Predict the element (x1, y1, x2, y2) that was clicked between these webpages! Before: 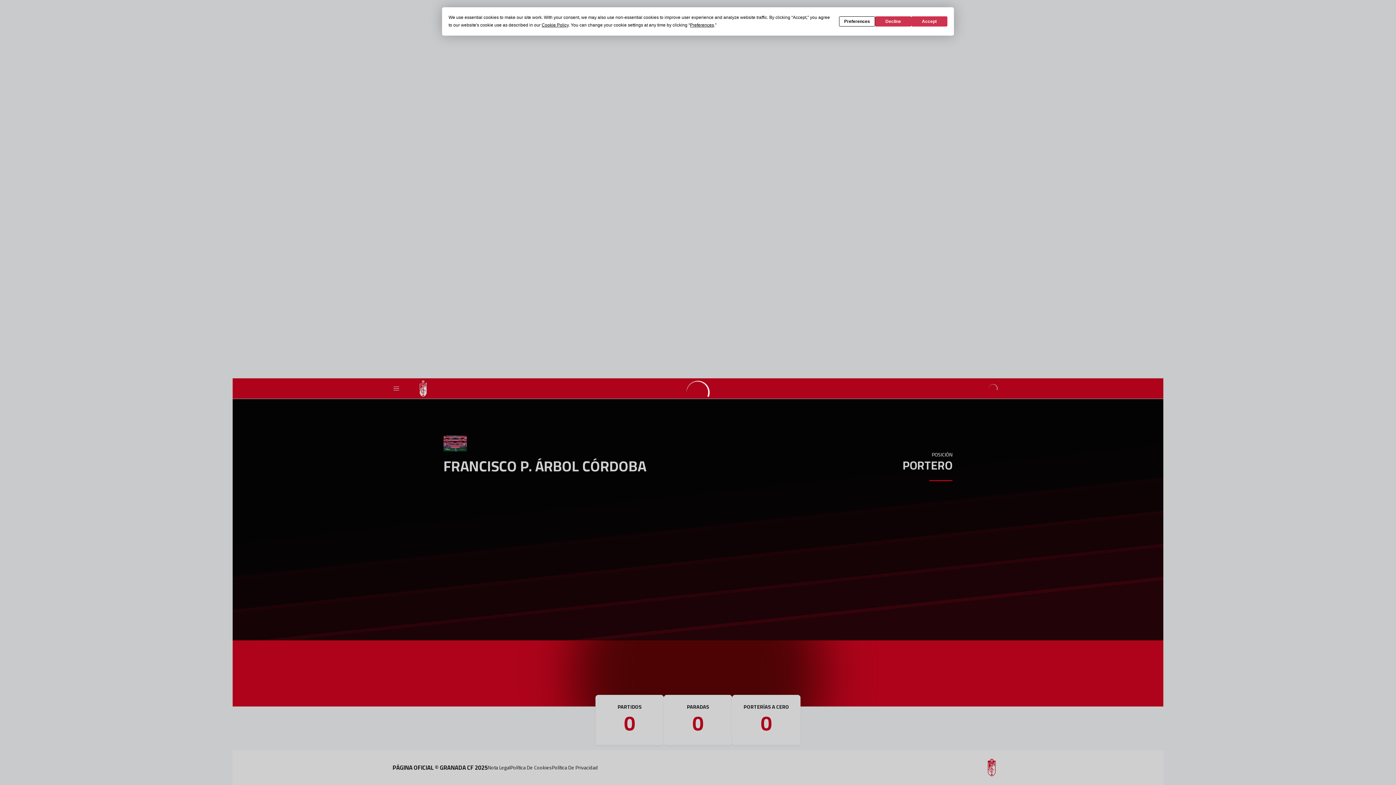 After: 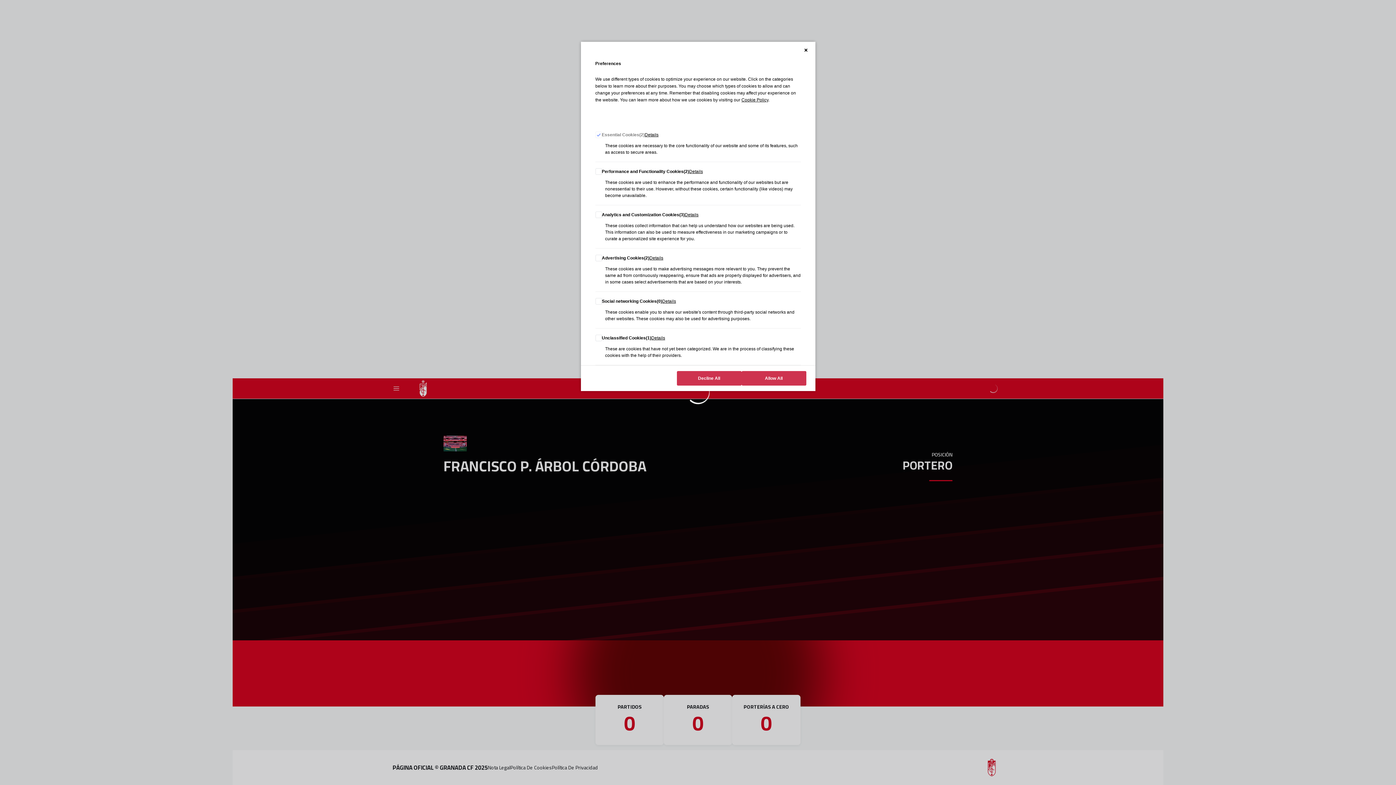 Action: bbox: (839, 16, 875, 26) label: Preferences